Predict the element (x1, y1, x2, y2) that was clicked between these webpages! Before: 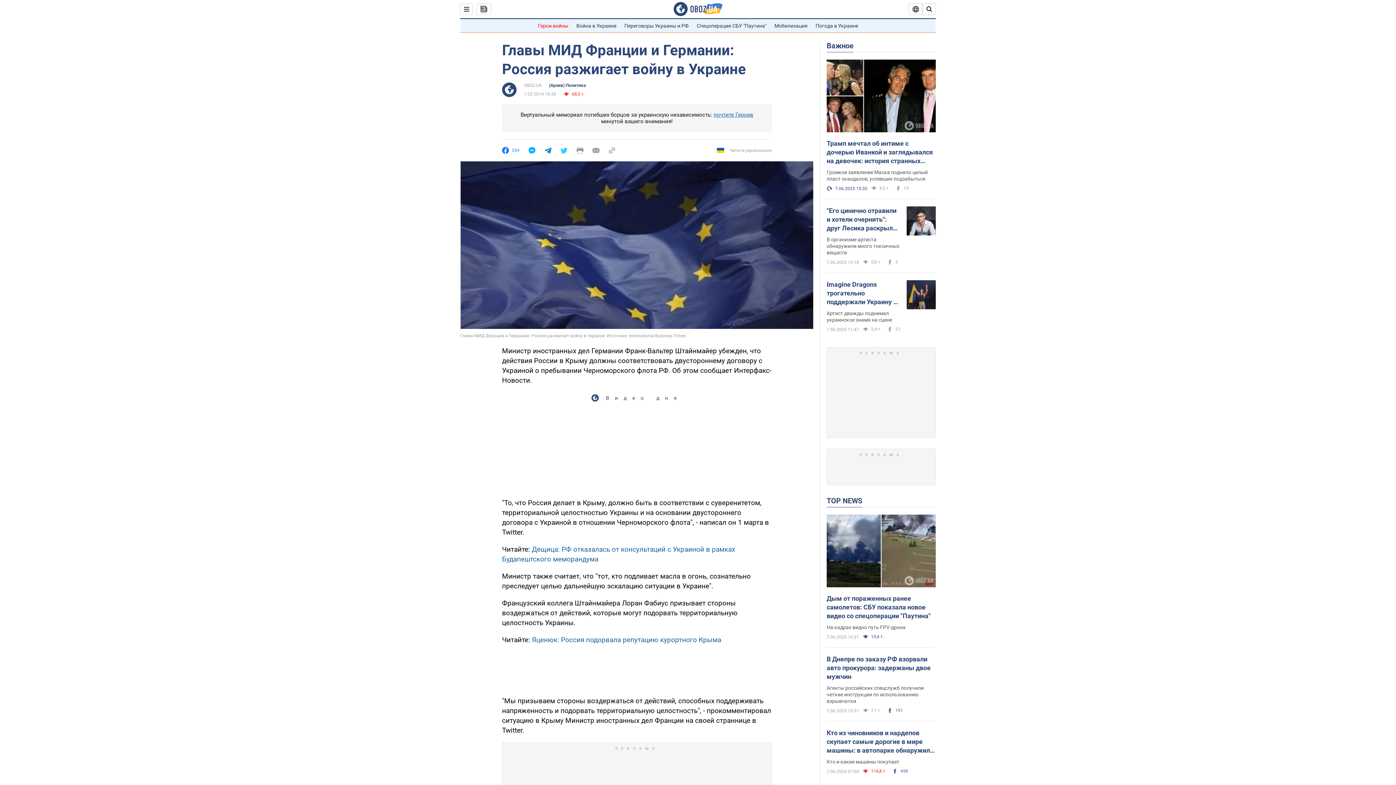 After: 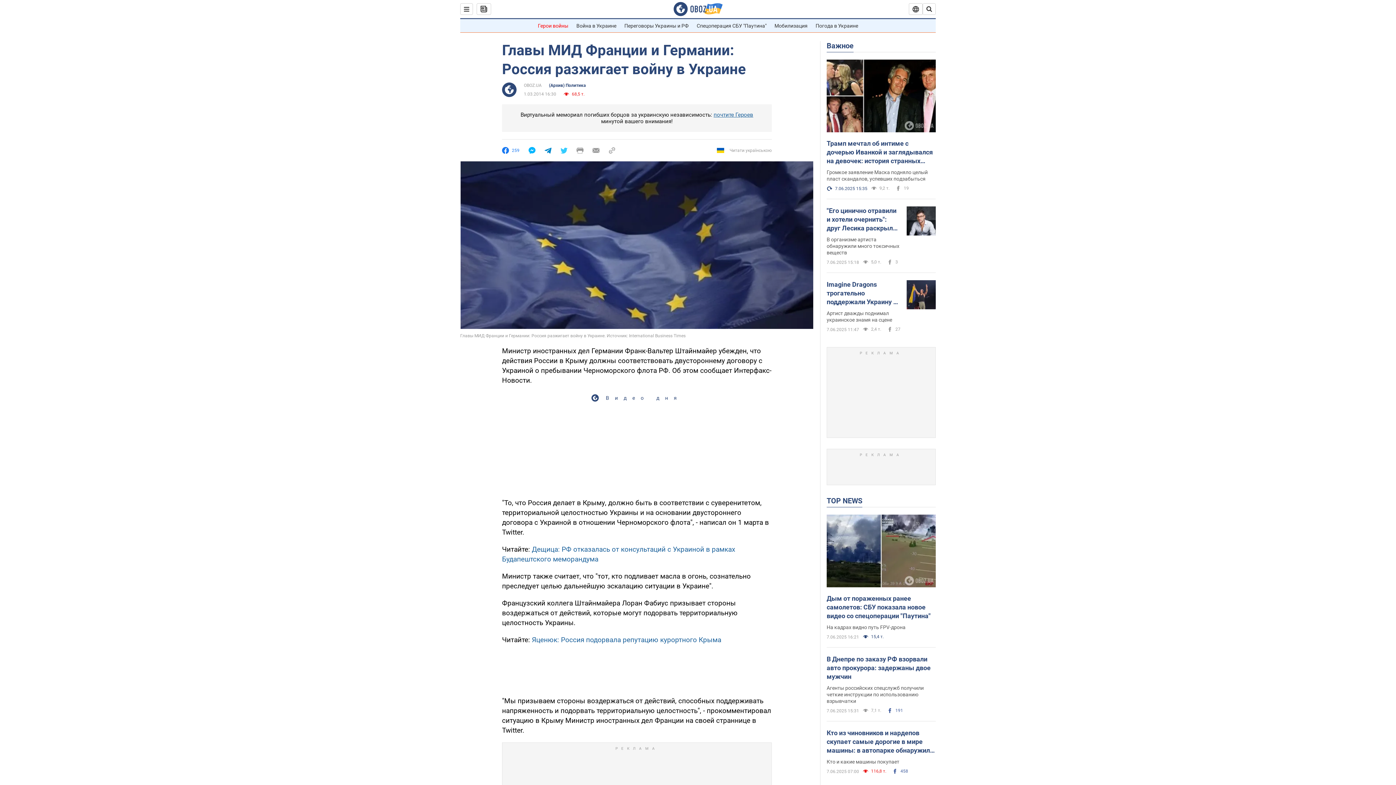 Action: bbox: (502, 147, 519, 154) label: 259